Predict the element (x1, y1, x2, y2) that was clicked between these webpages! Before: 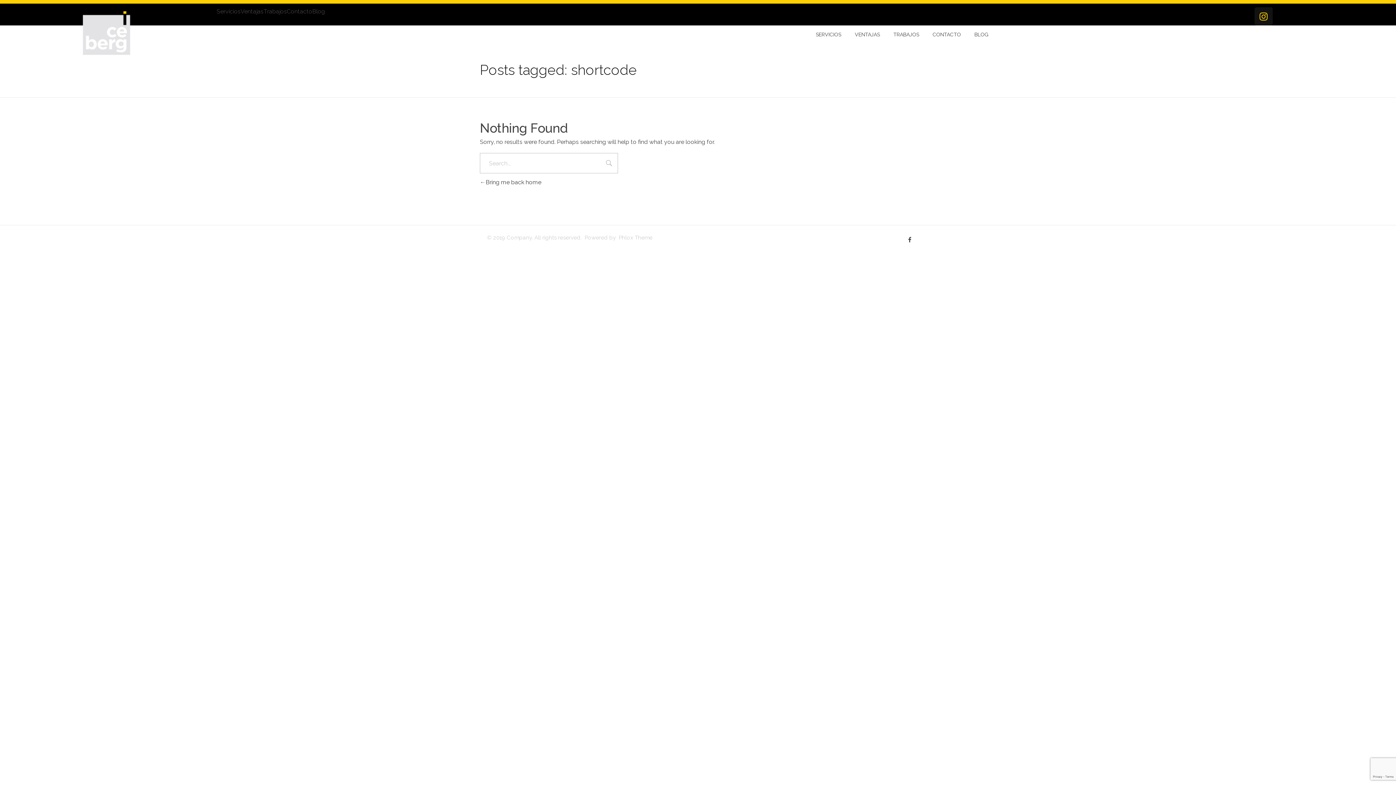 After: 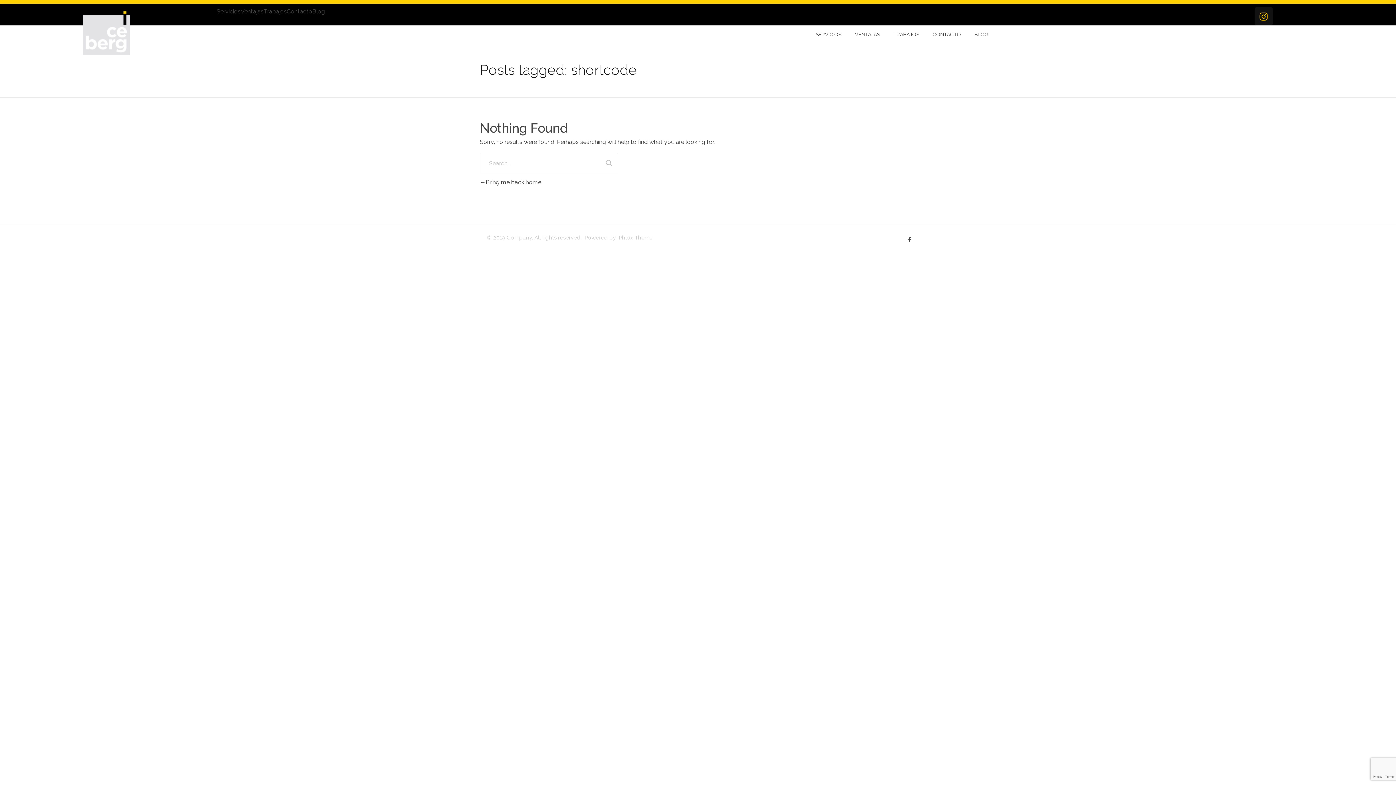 Action: label: Trabajos bbox: (263, 7, 286, 16)